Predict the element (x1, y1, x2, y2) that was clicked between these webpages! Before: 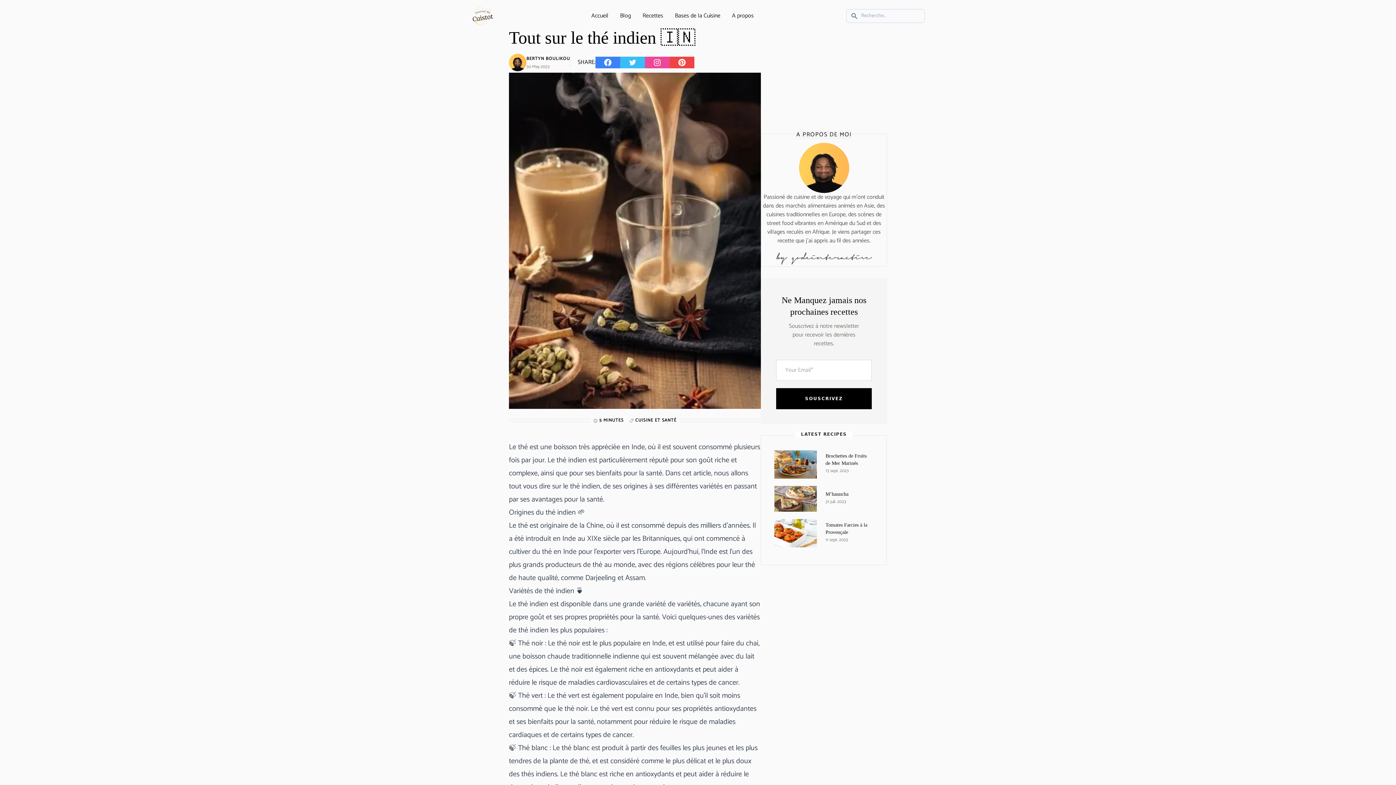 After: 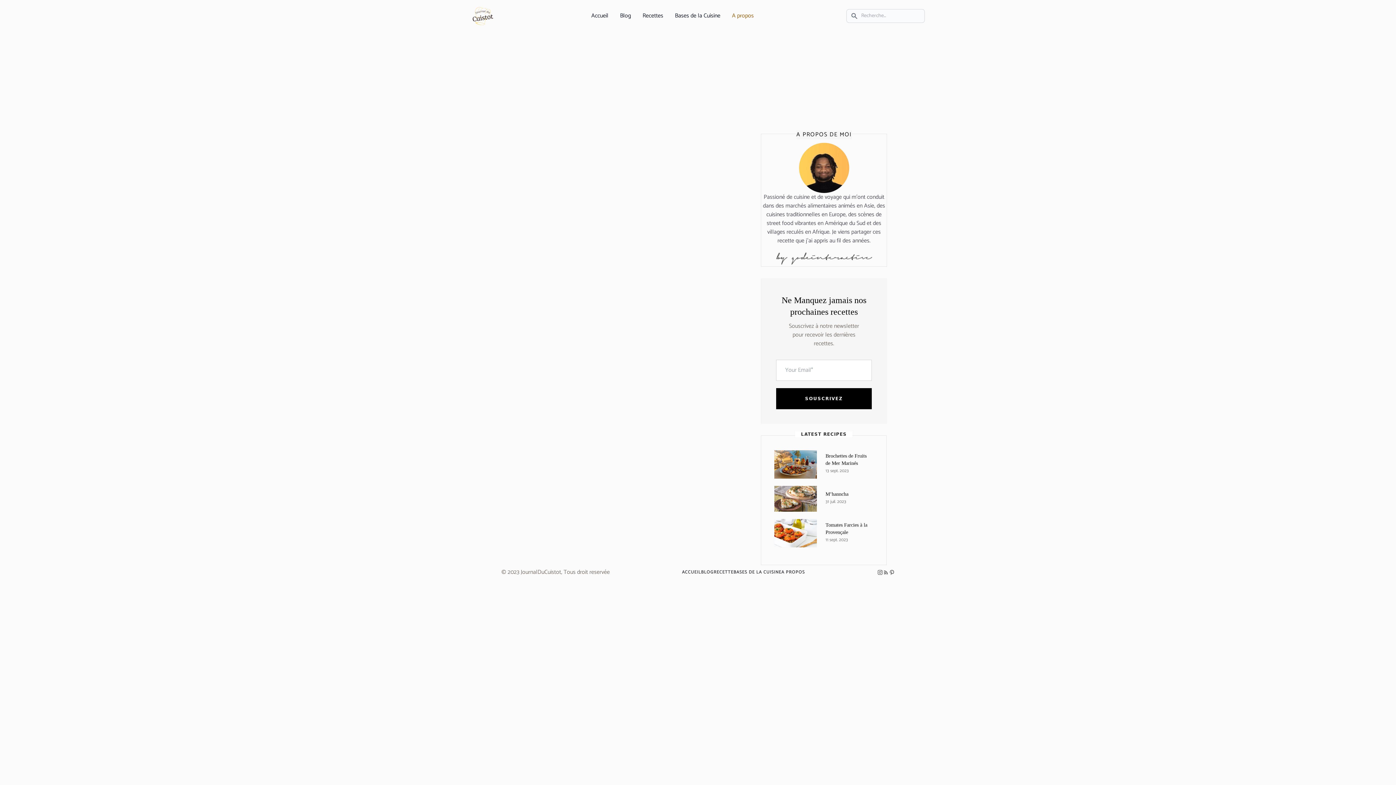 Action: bbox: (732, 11, 754, 20) label: A propos